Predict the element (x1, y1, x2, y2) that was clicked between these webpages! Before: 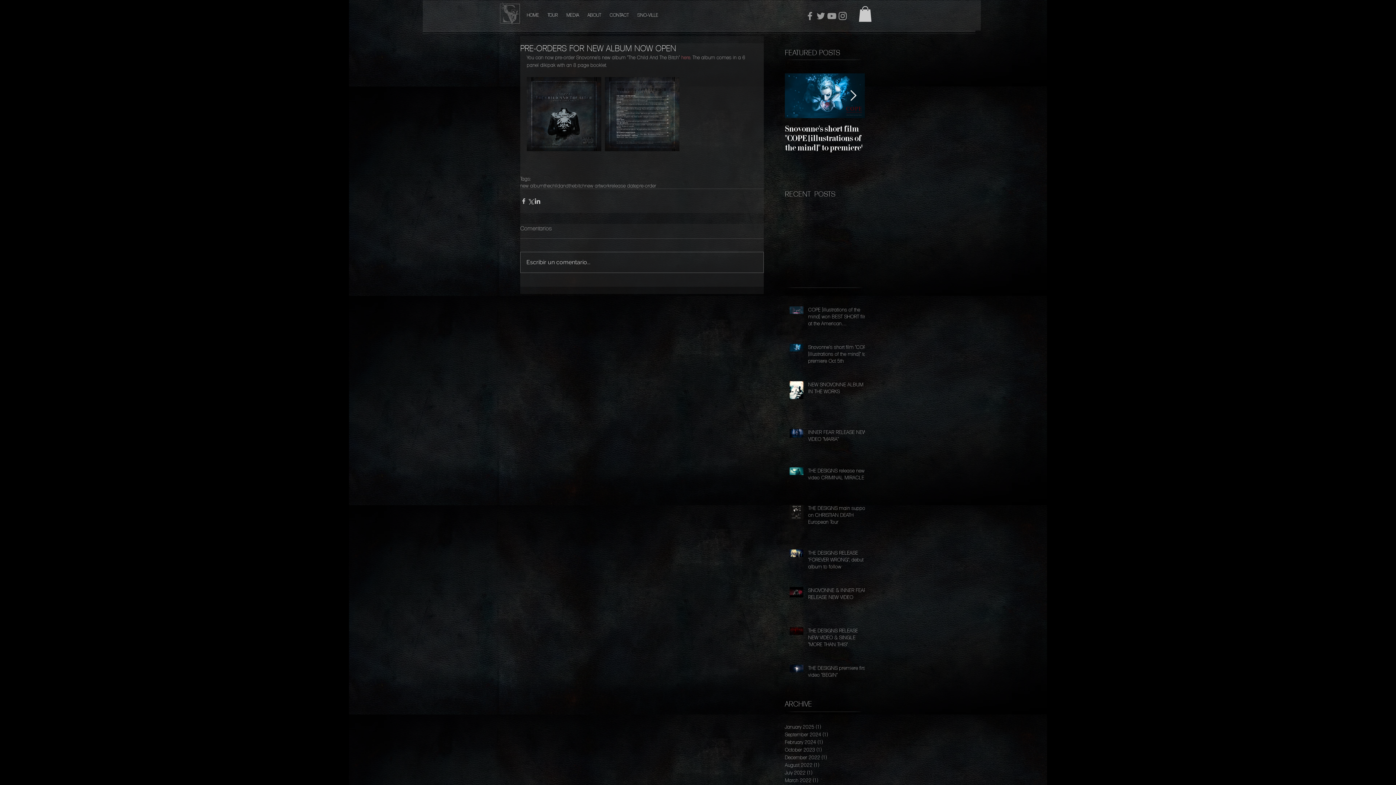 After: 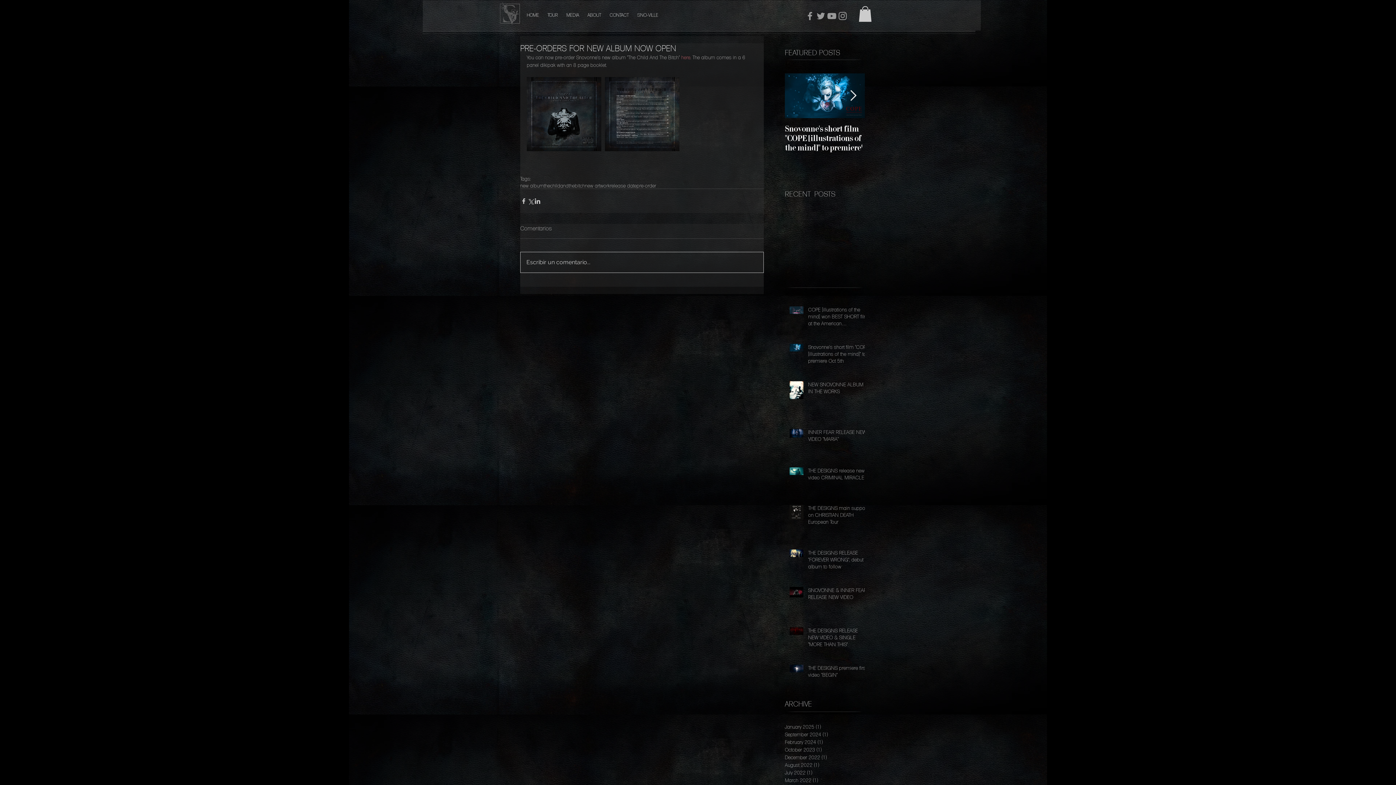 Action: bbox: (520, 252, 763, 272) label: Escribir un comentario...